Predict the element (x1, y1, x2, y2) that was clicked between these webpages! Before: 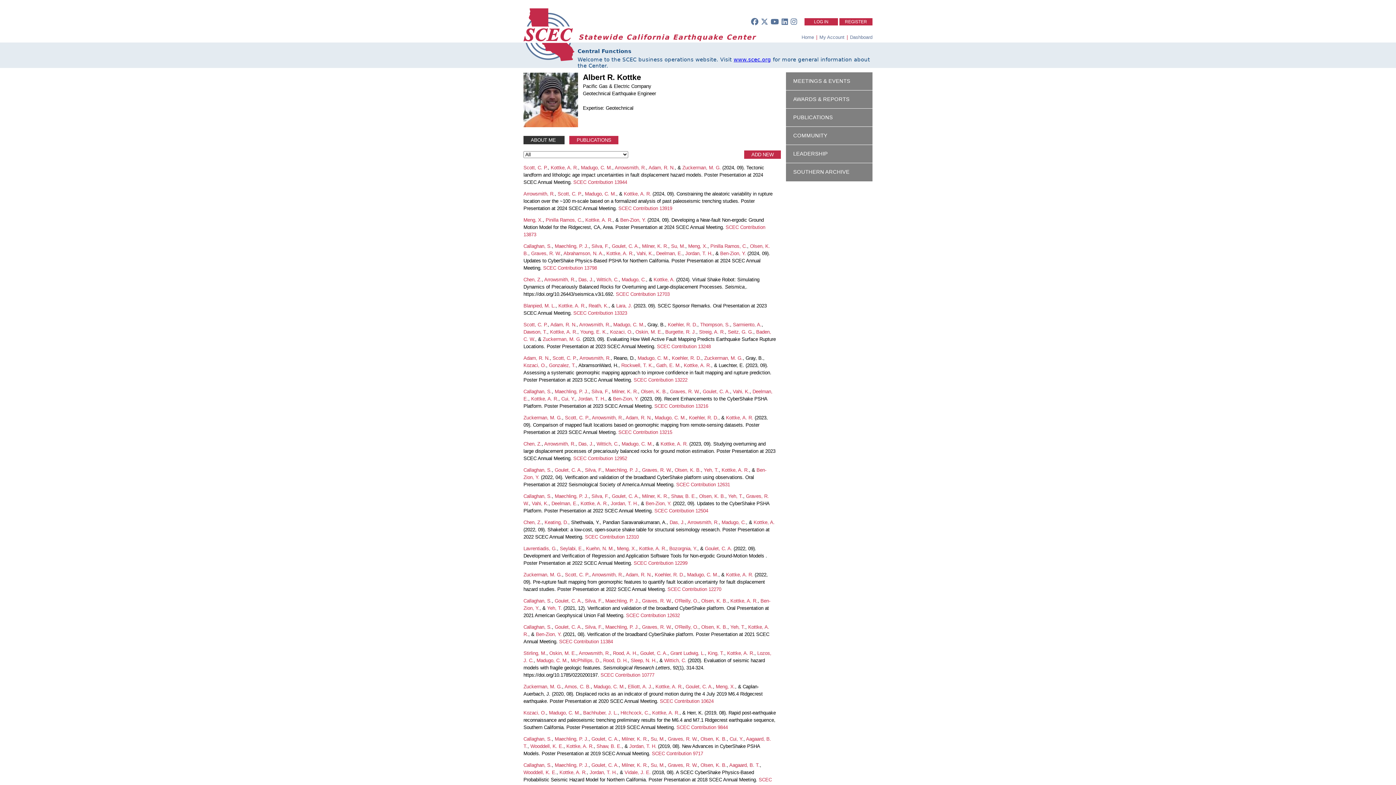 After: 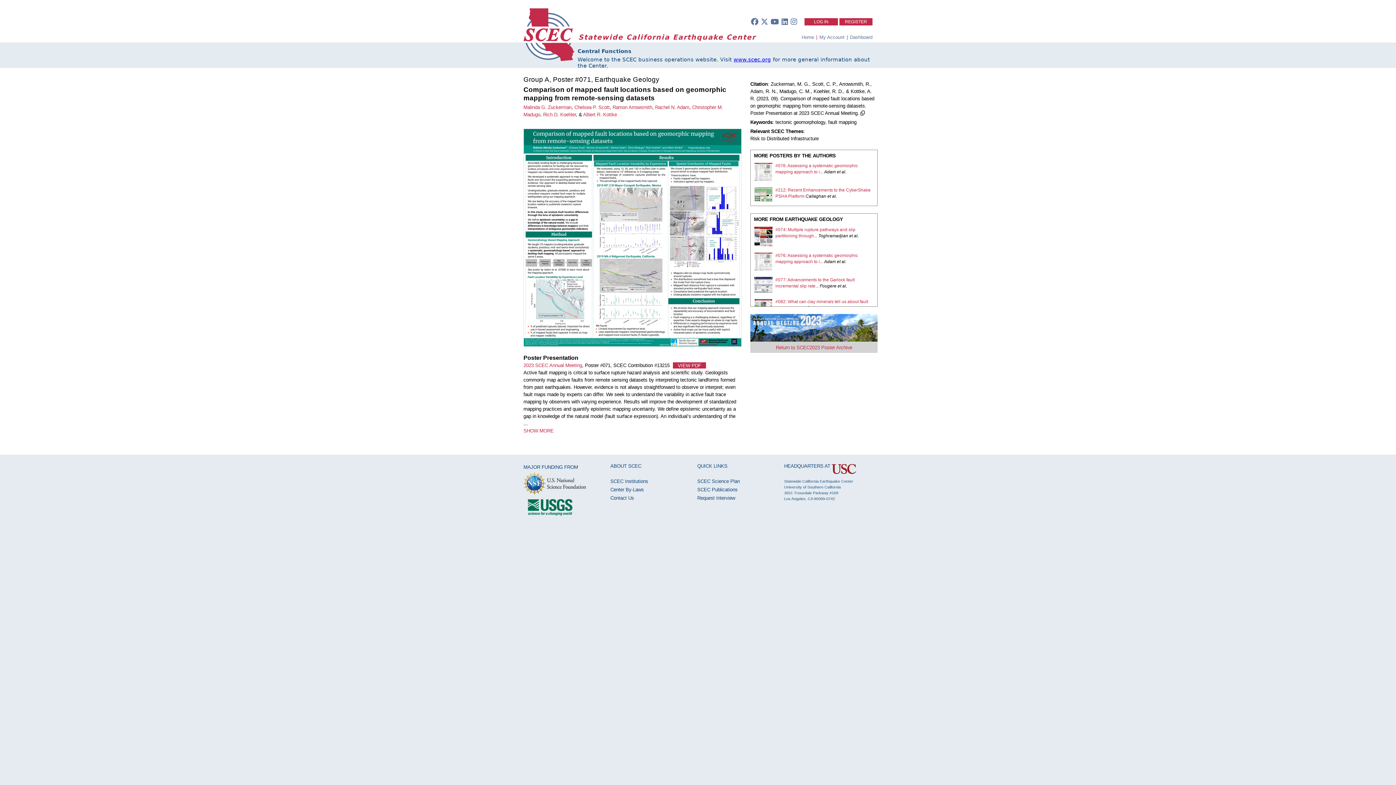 Action: label: SCEC Contribution 13215 bbox: (618, 429, 672, 435)